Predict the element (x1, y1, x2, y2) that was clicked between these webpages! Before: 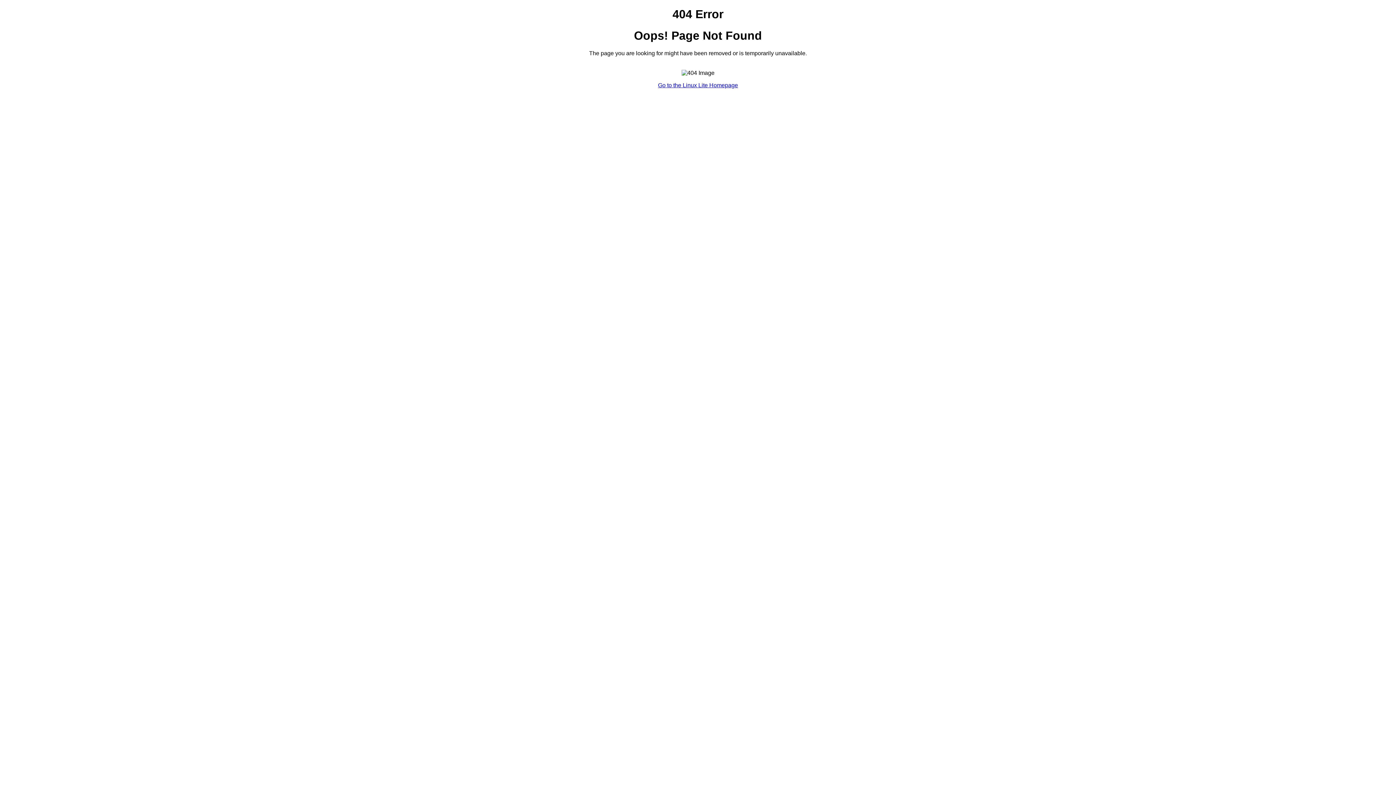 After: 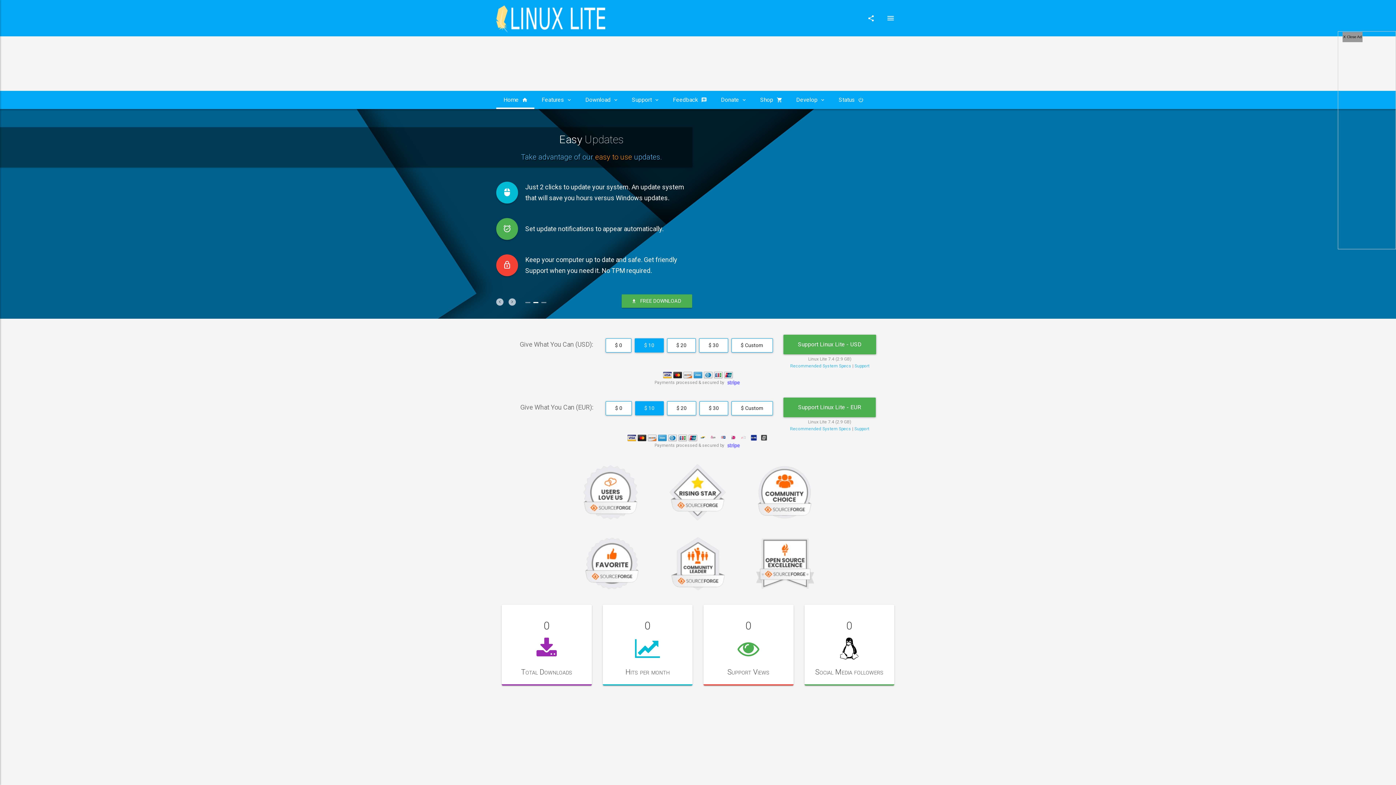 Action: bbox: (658, 82, 738, 88) label: Go to the Linux Lite Homepage